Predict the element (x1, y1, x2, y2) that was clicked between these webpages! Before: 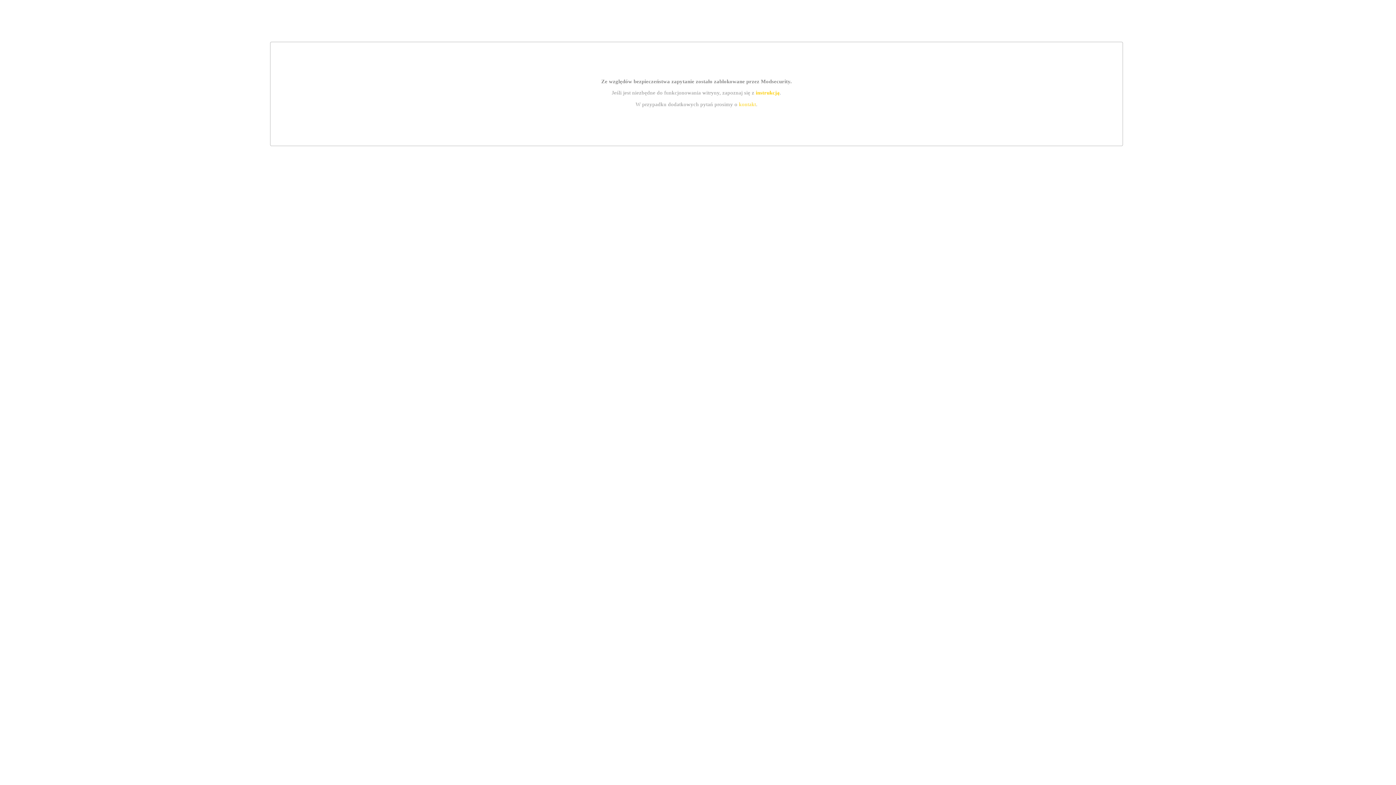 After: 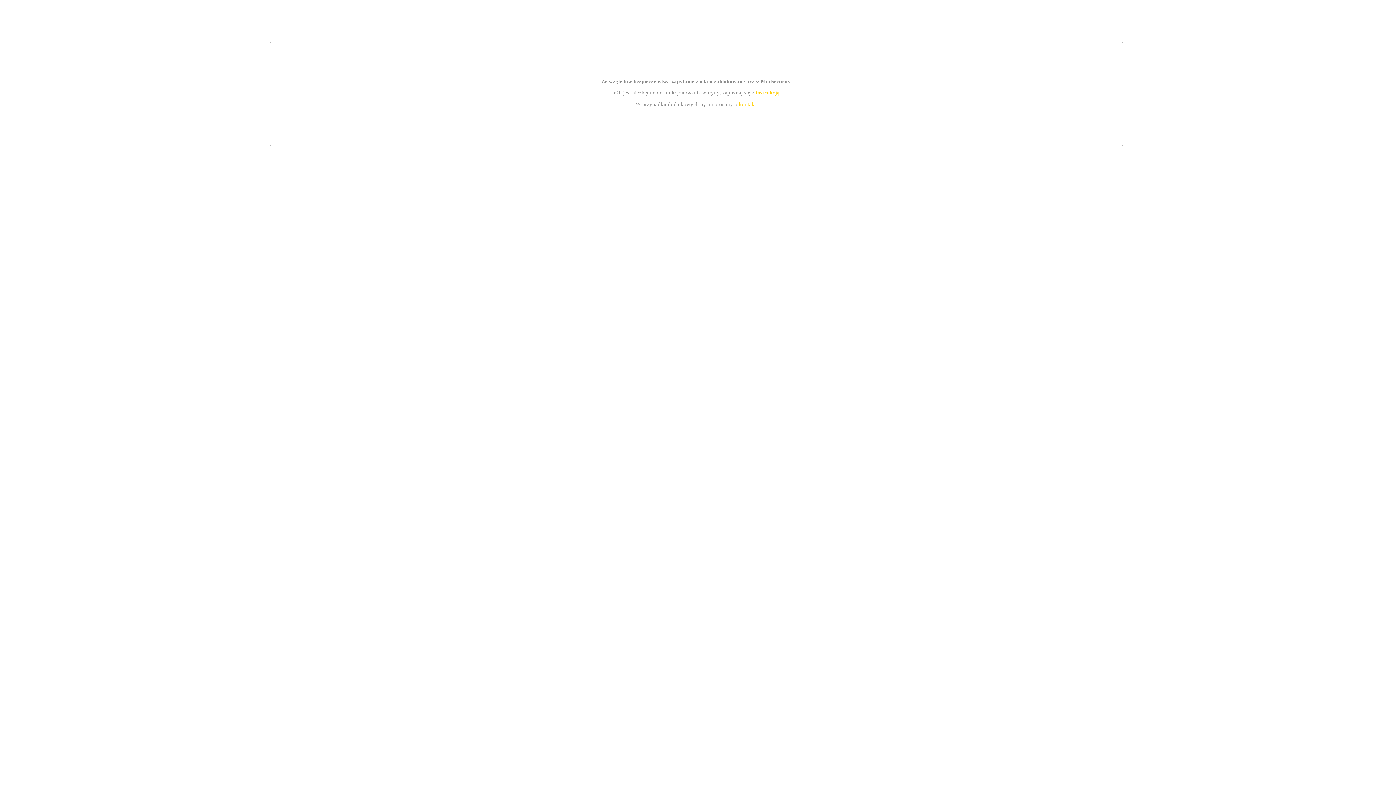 Action: bbox: (755, 89, 779, 95) label: instrukcją